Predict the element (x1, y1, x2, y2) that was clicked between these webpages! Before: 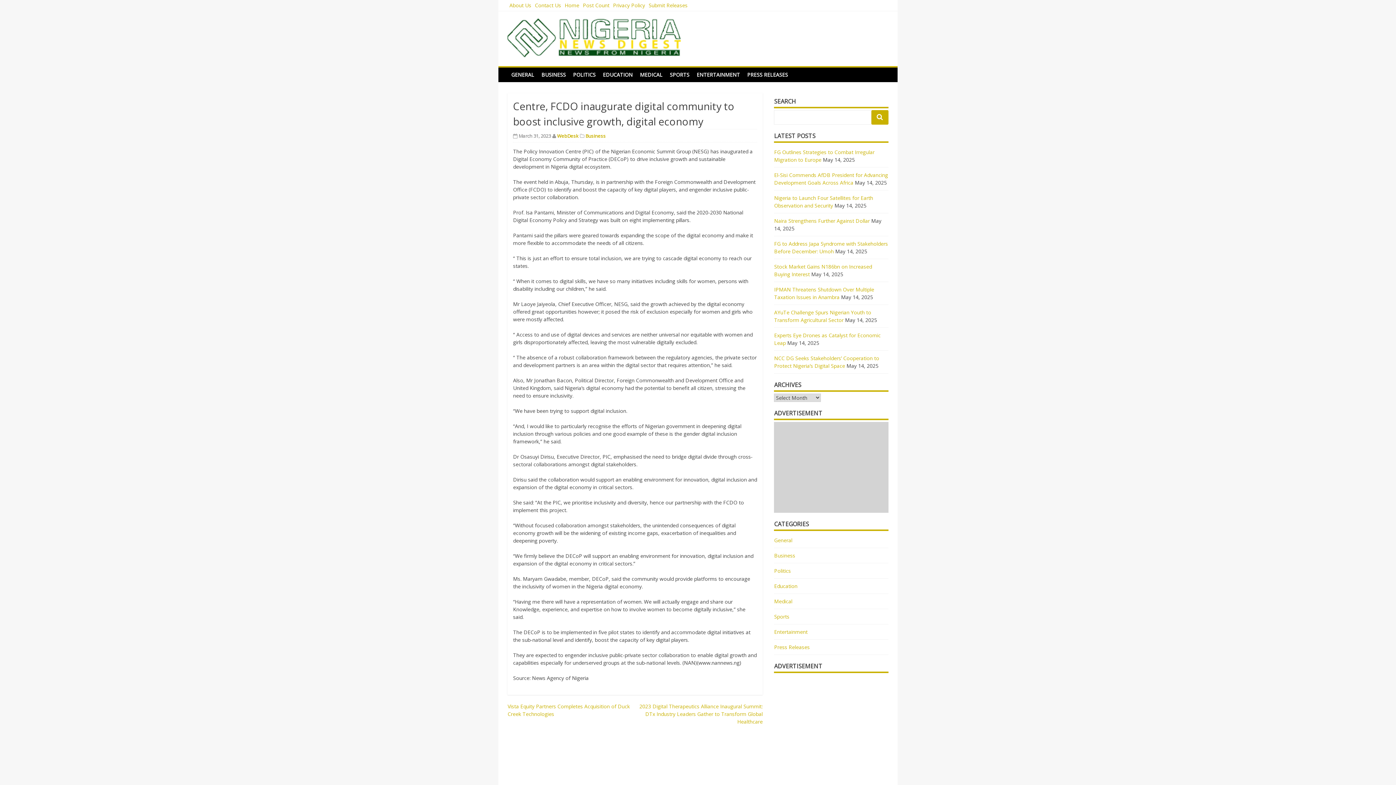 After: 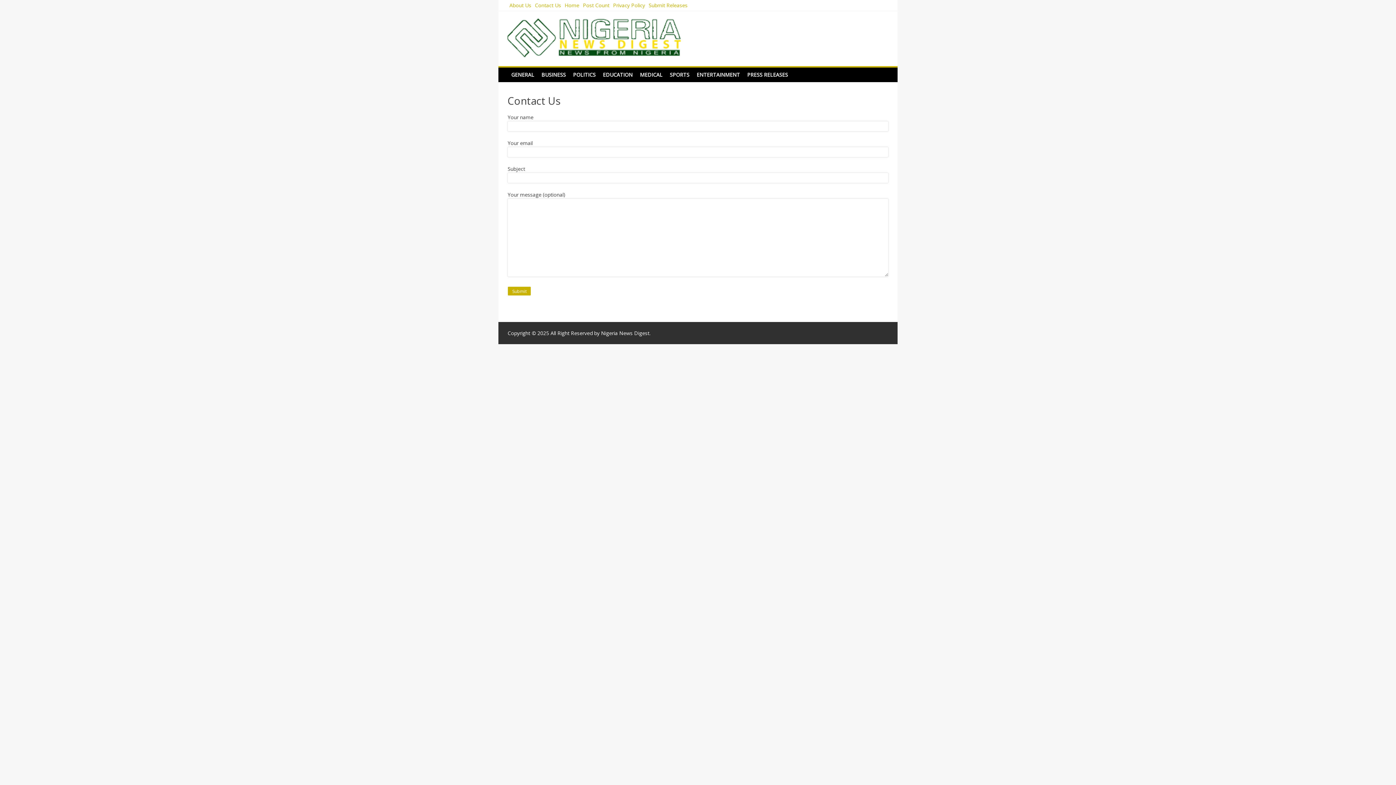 Action: label: Contact Us bbox: (533, 0, 563, 10)